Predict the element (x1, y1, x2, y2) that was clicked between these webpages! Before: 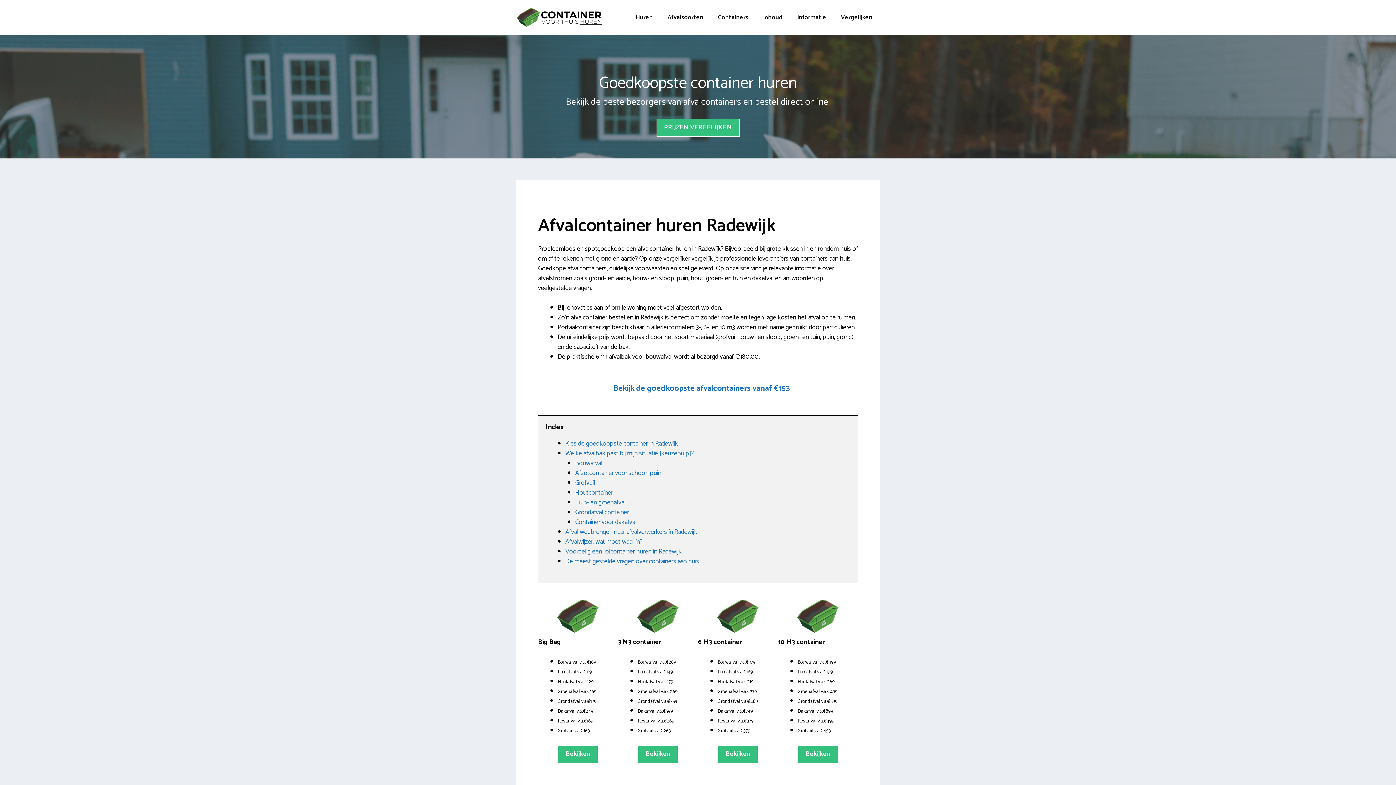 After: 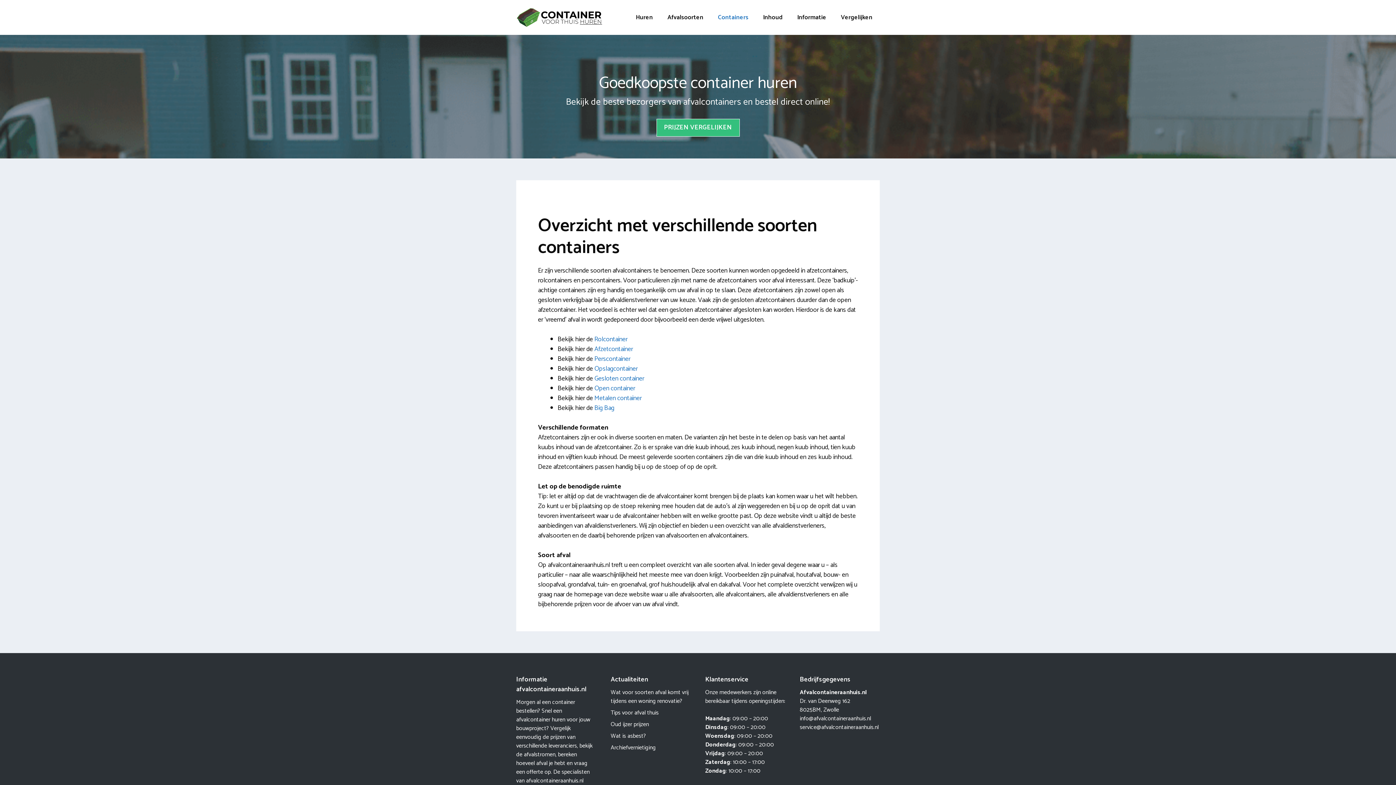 Action: bbox: (710, 8, 756, 26) label: Containers